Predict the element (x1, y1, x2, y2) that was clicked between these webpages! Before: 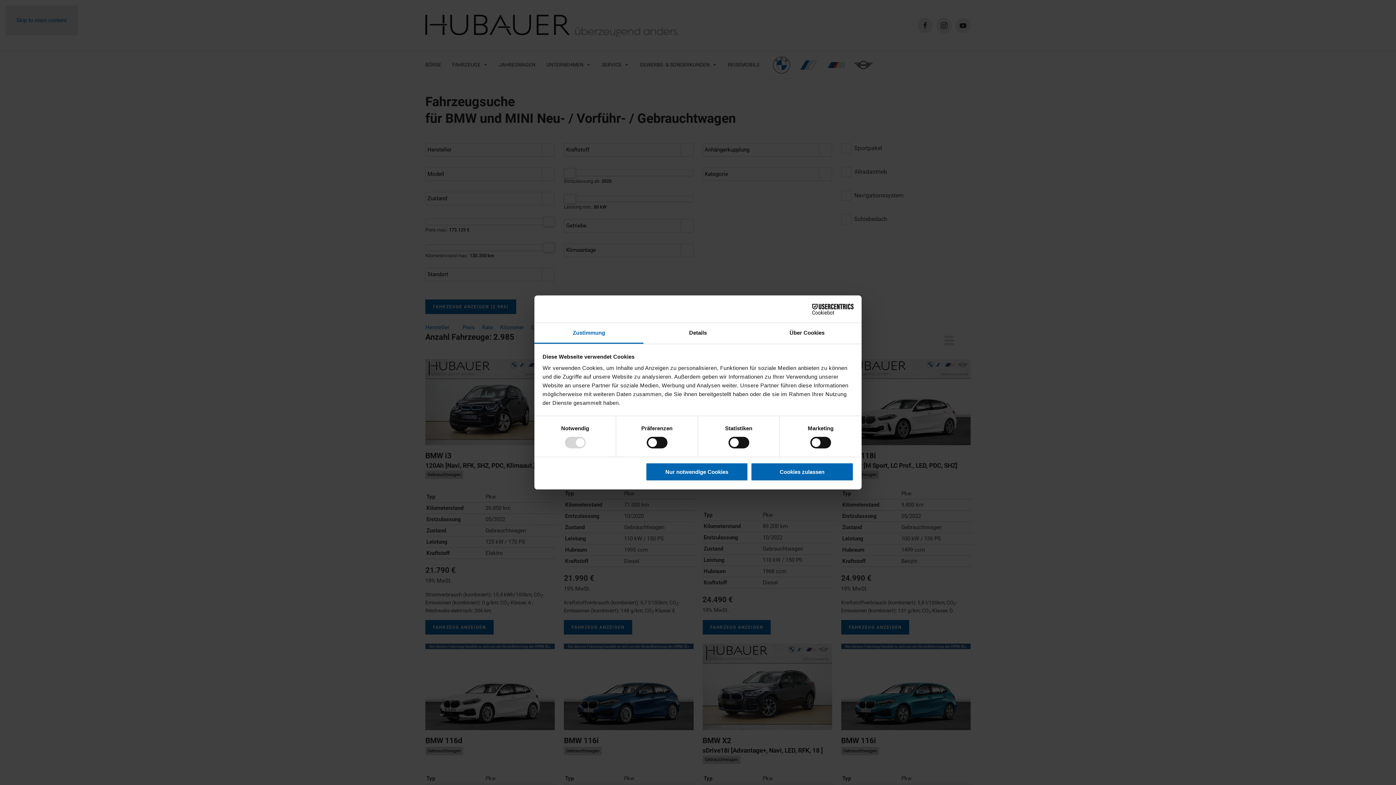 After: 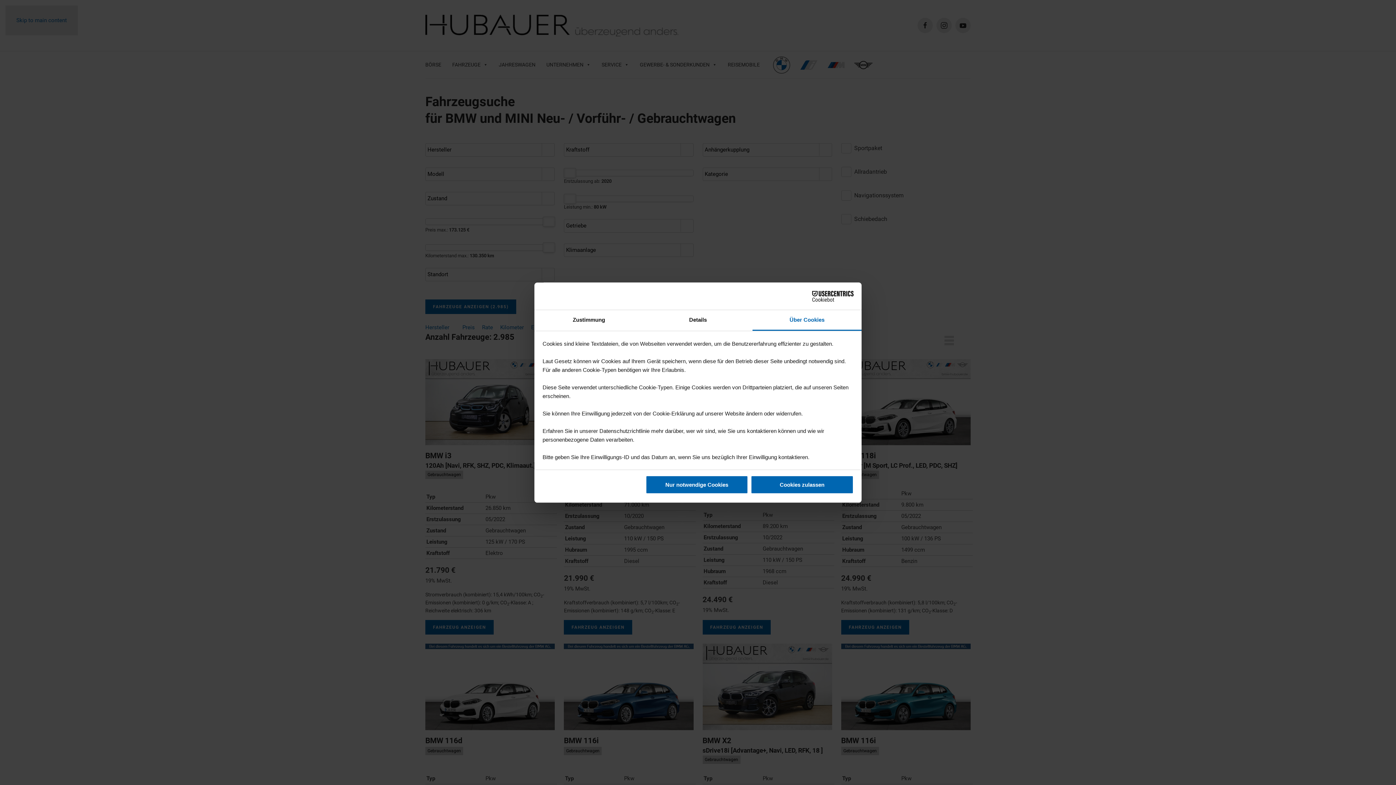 Action: bbox: (752, 323, 861, 343) label: Über Cookies